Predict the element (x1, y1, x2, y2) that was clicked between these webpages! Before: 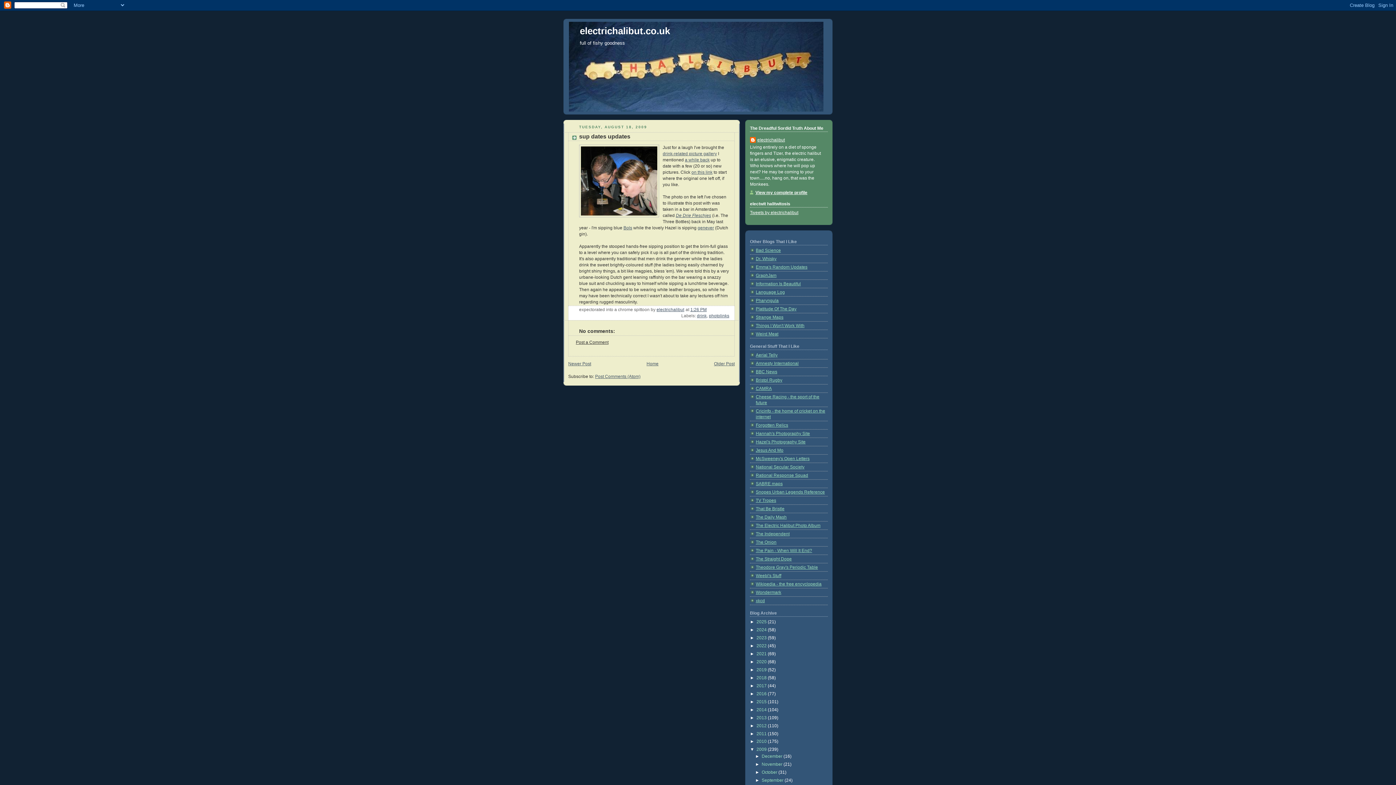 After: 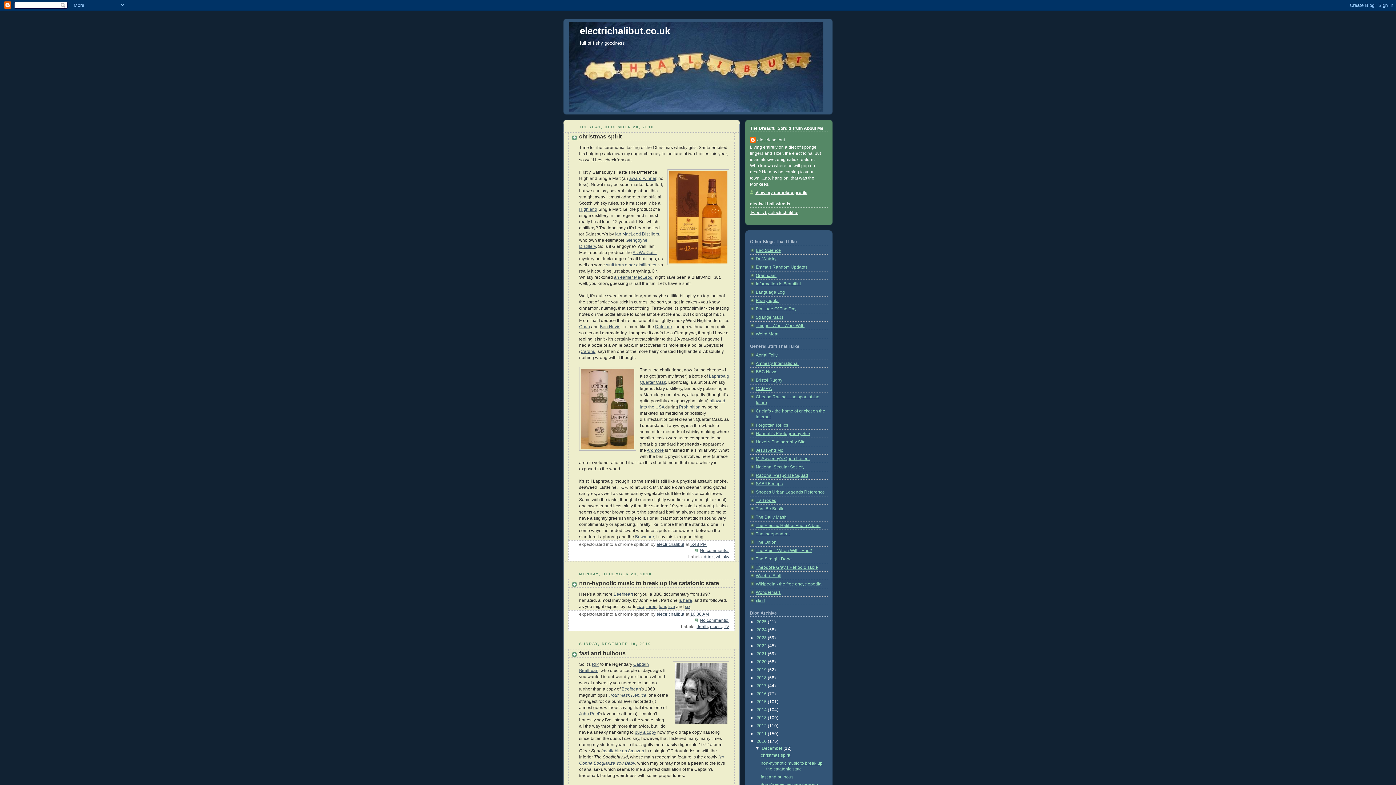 Action: label: 2010  bbox: (756, 739, 768, 744)